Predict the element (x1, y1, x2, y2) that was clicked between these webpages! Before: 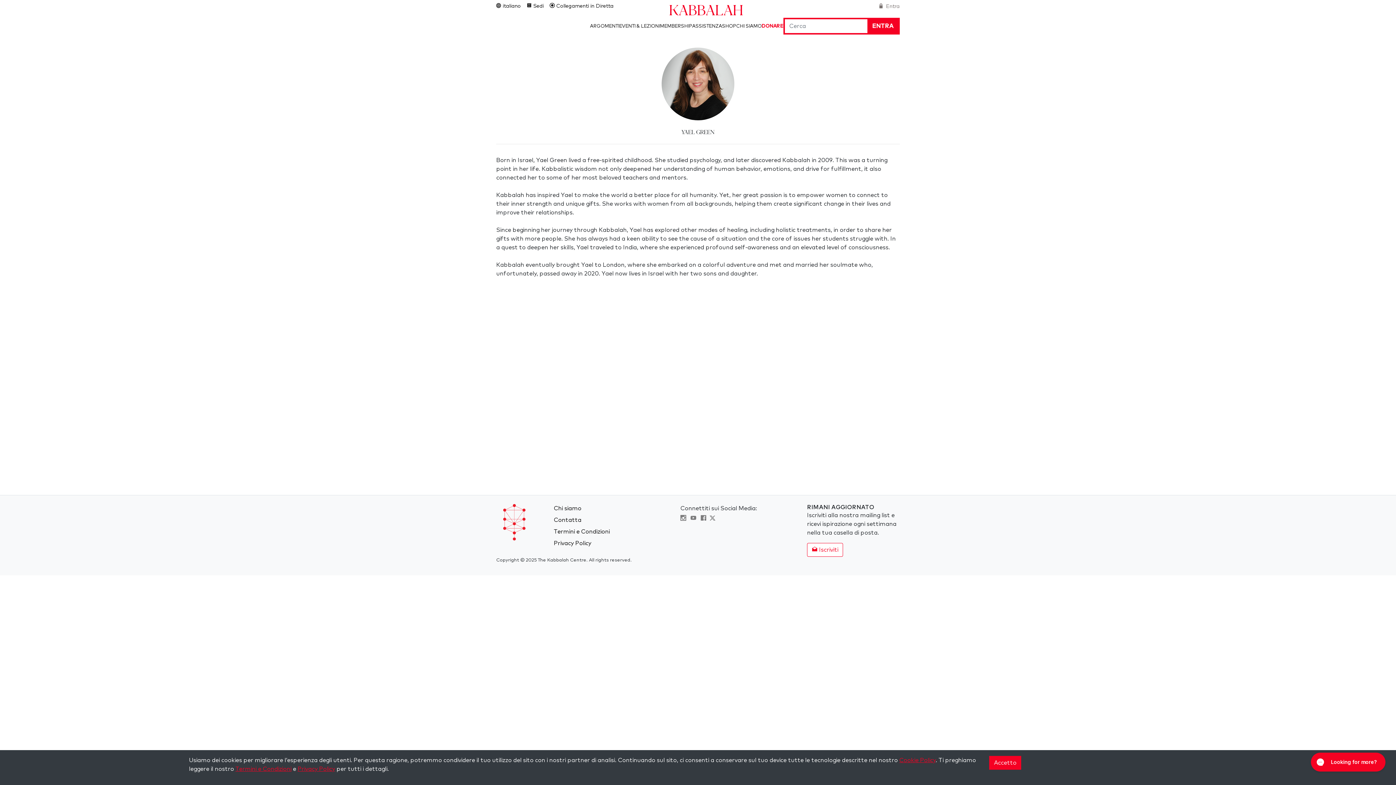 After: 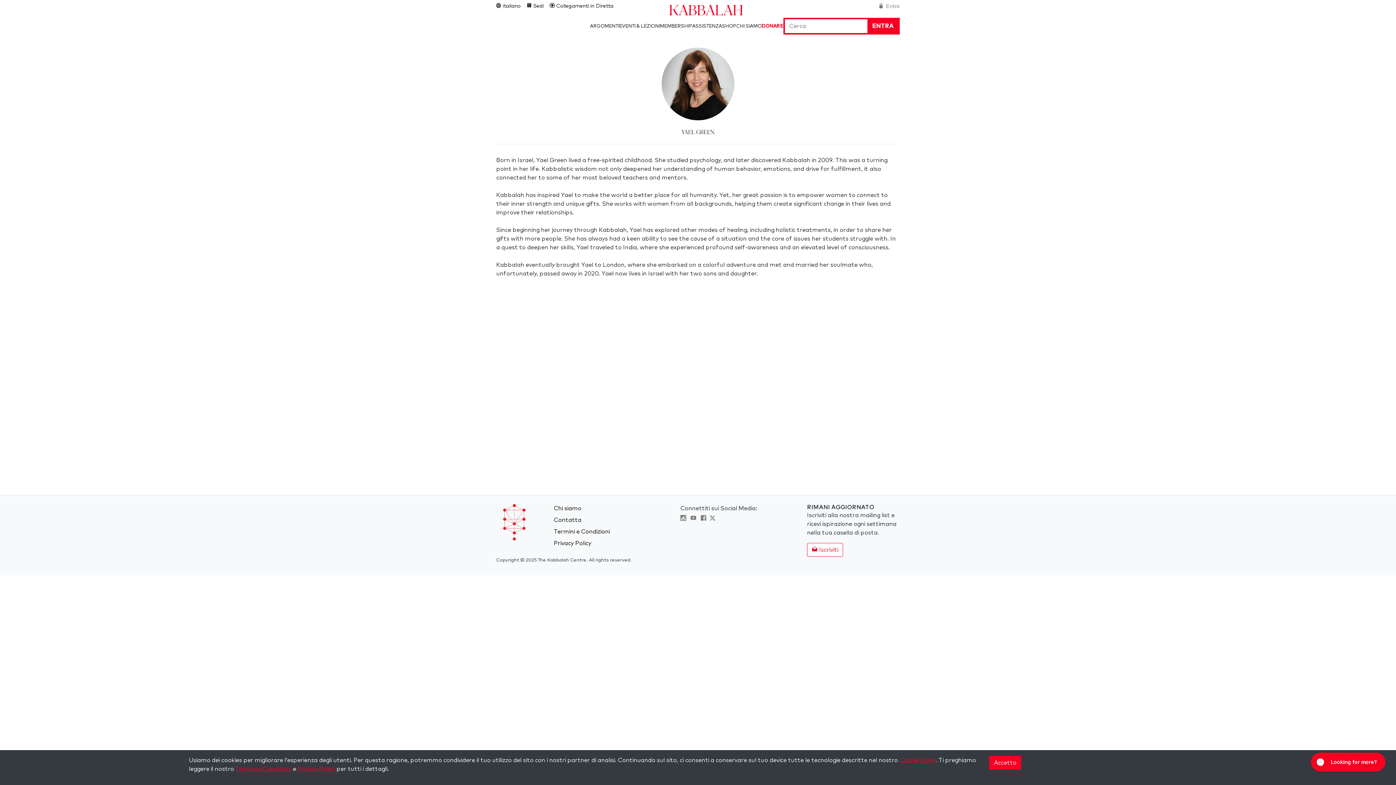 Action: bbox: (711, 516, 715, 521)